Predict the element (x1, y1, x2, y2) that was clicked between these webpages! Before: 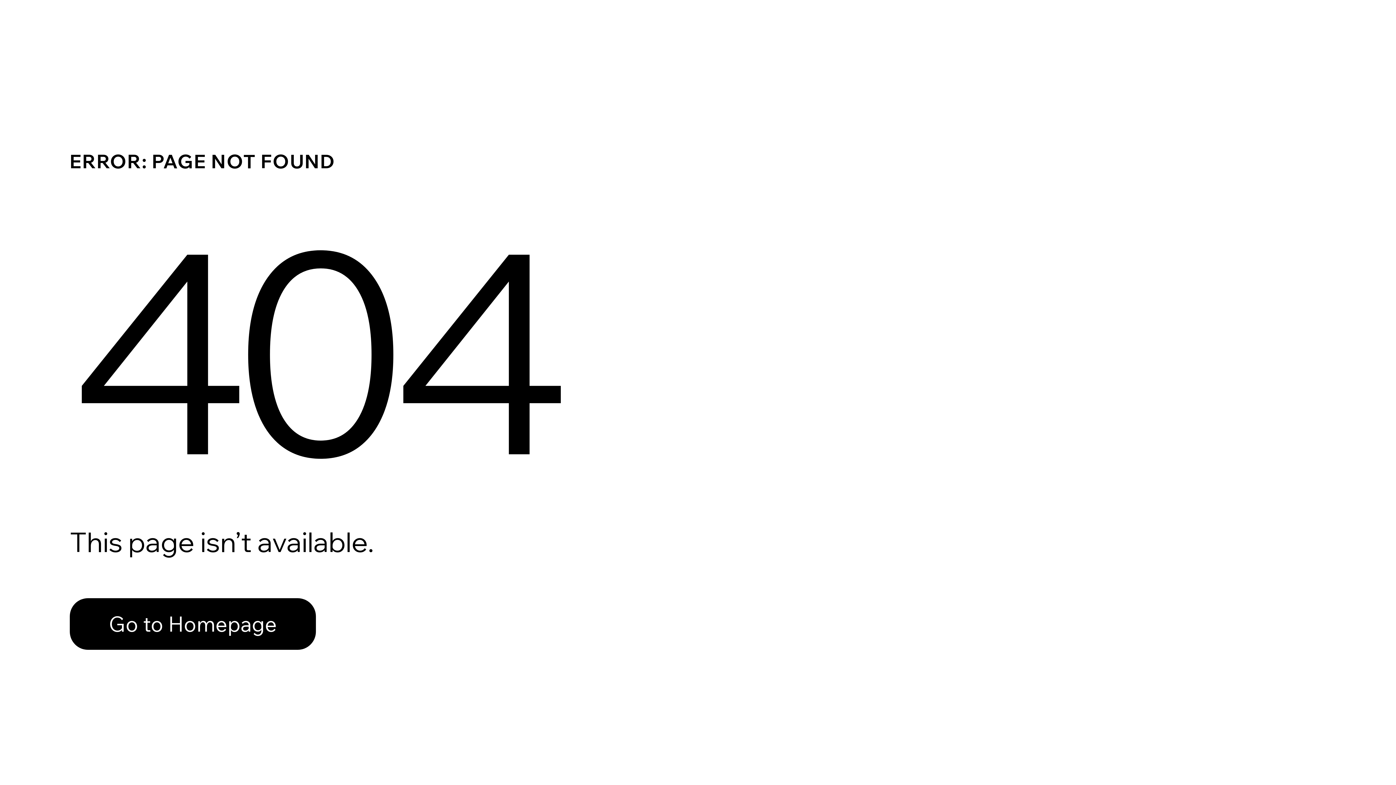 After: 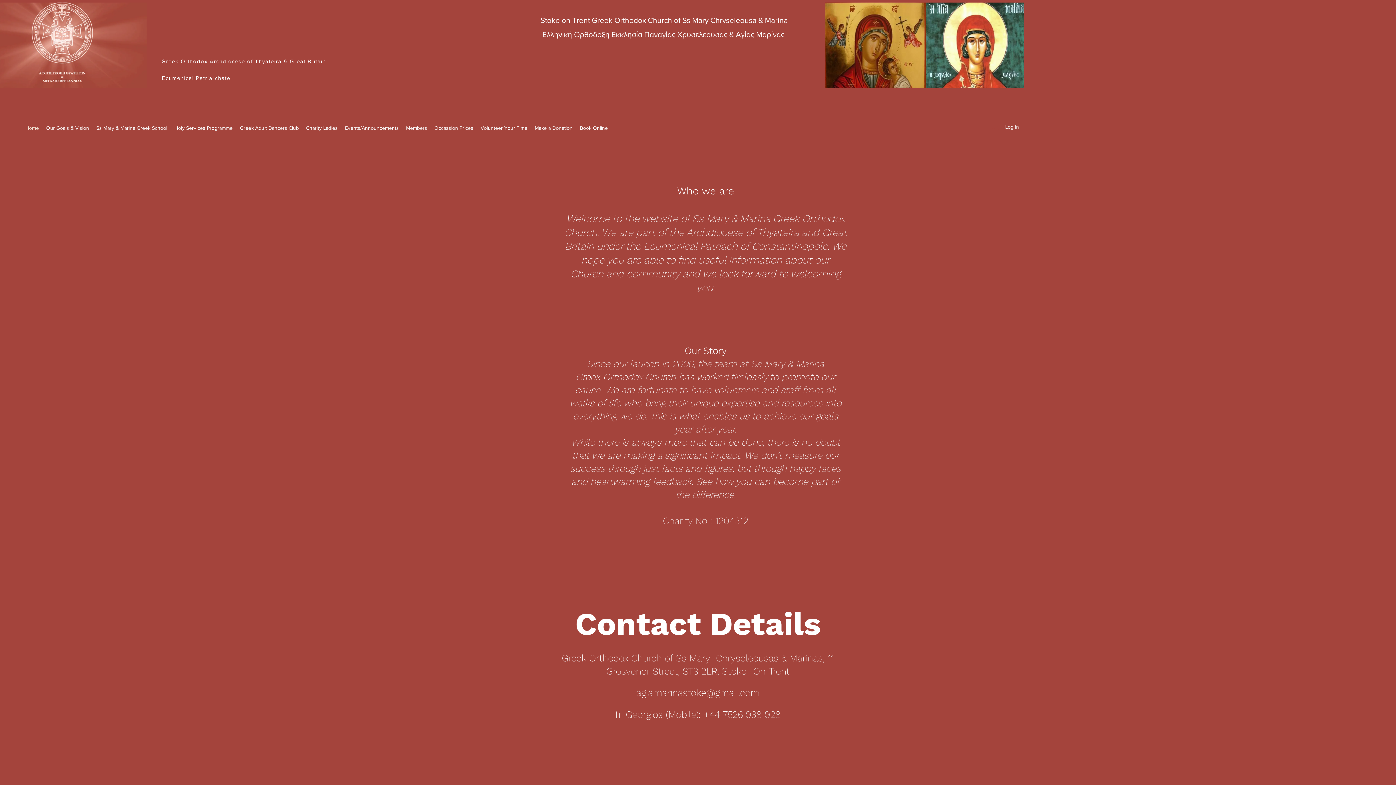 Action: label: Go to Homepage bbox: (69, 598, 316, 650)